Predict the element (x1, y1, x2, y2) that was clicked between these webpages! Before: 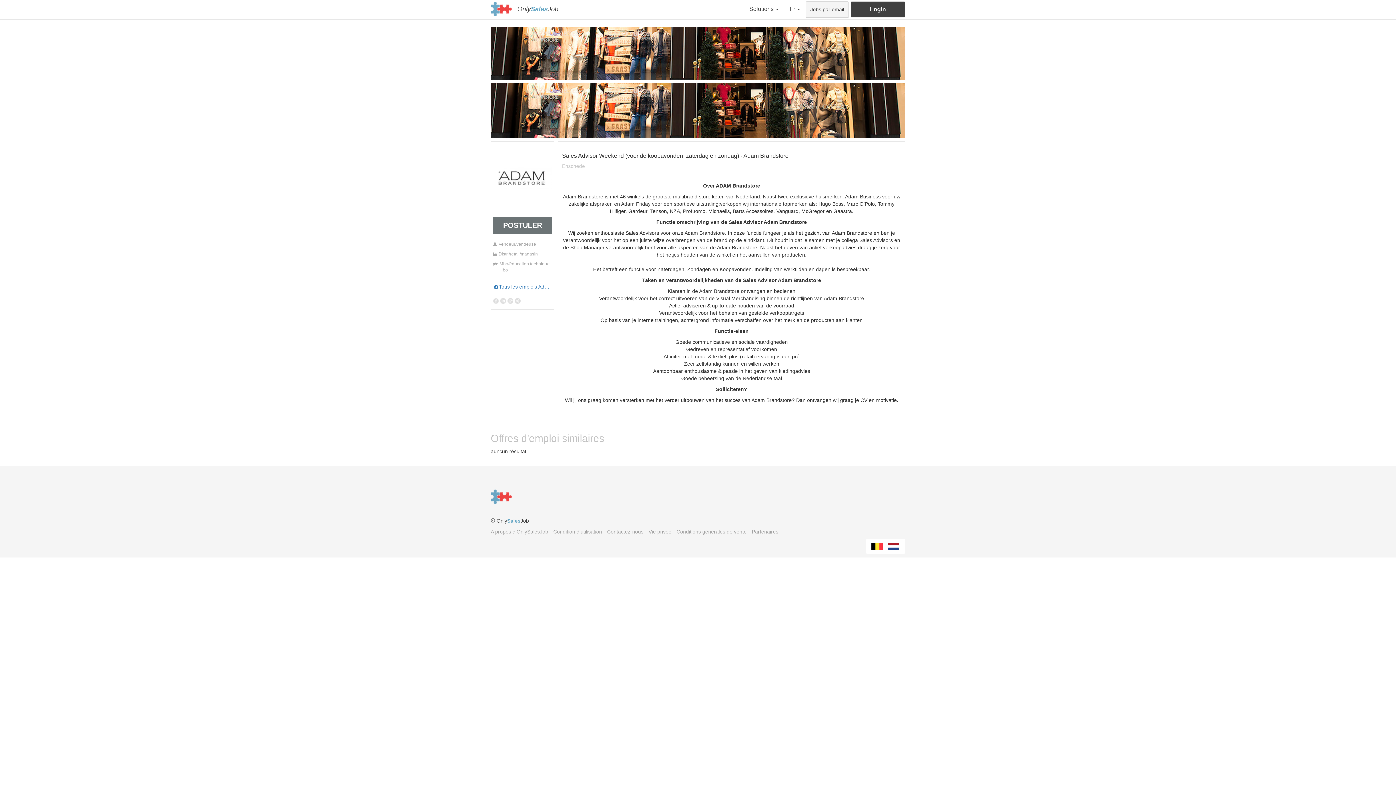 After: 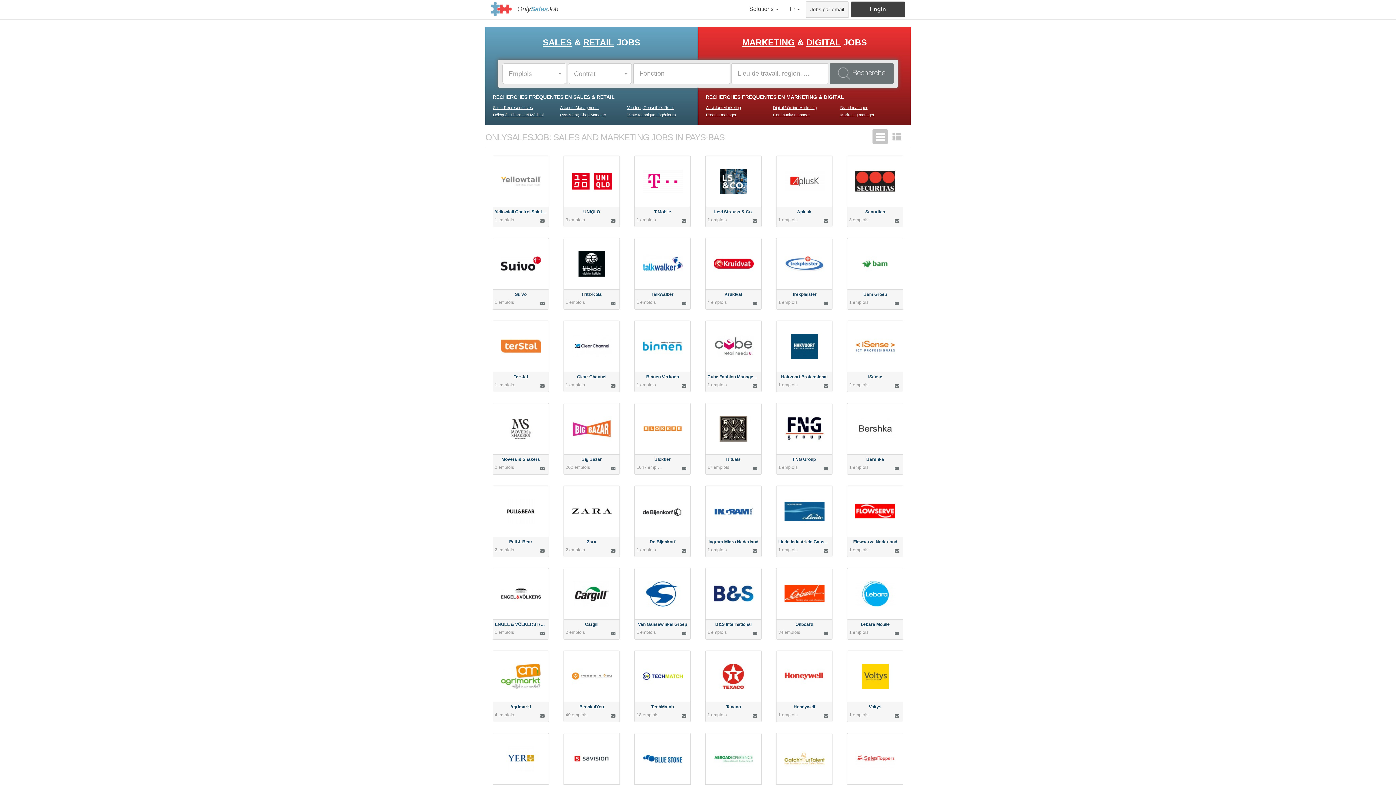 Action: bbox: (888, 542, 900, 550) label: NL